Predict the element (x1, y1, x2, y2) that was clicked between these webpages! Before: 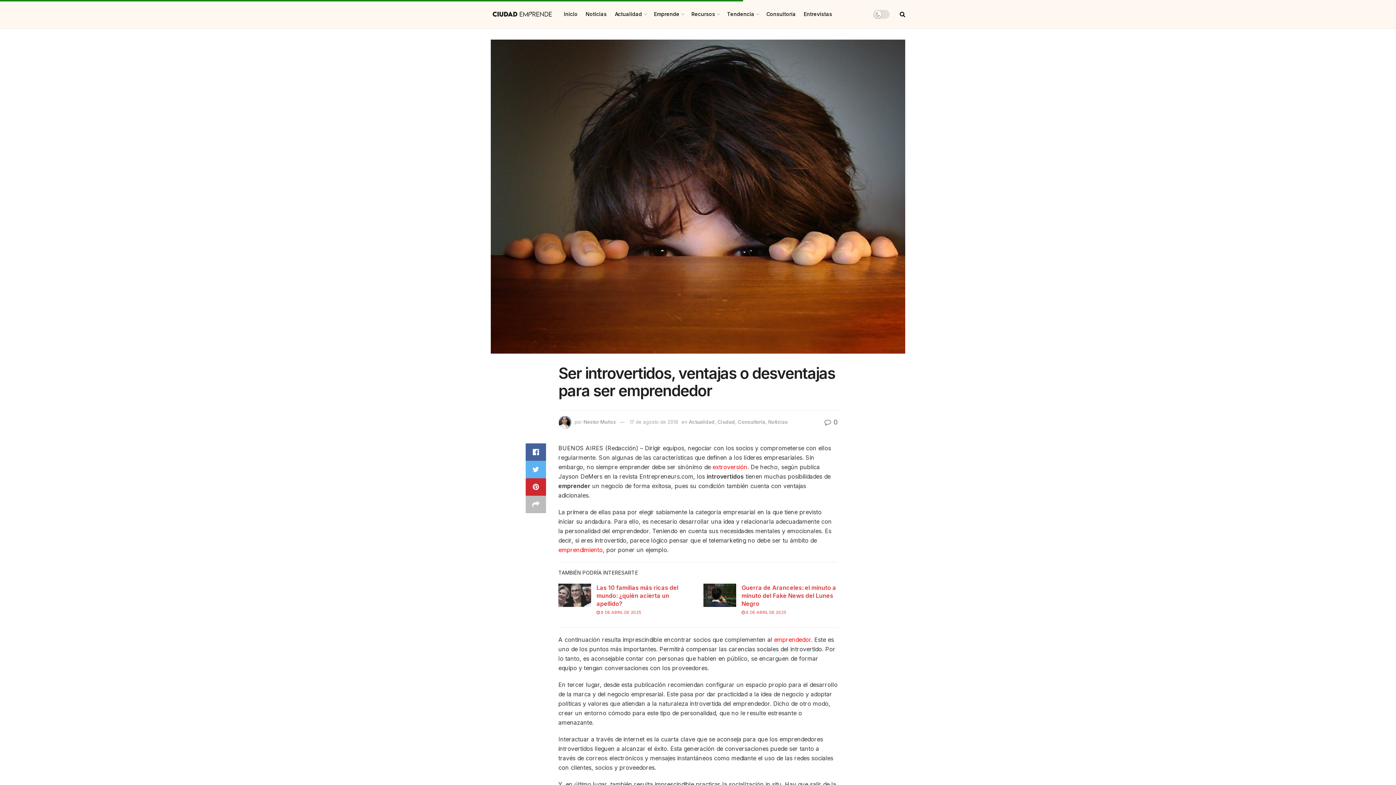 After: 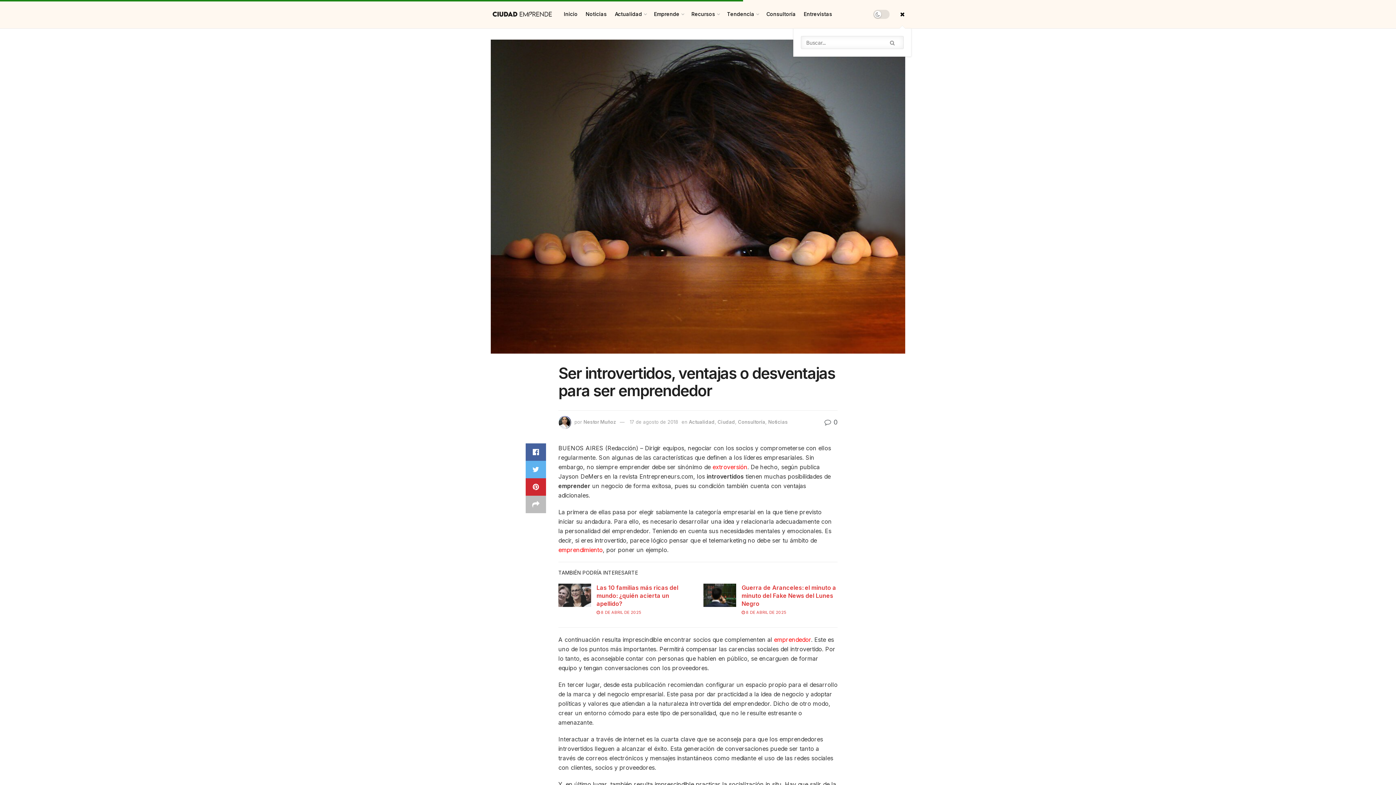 Action: bbox: (900, 0, 905, 28)